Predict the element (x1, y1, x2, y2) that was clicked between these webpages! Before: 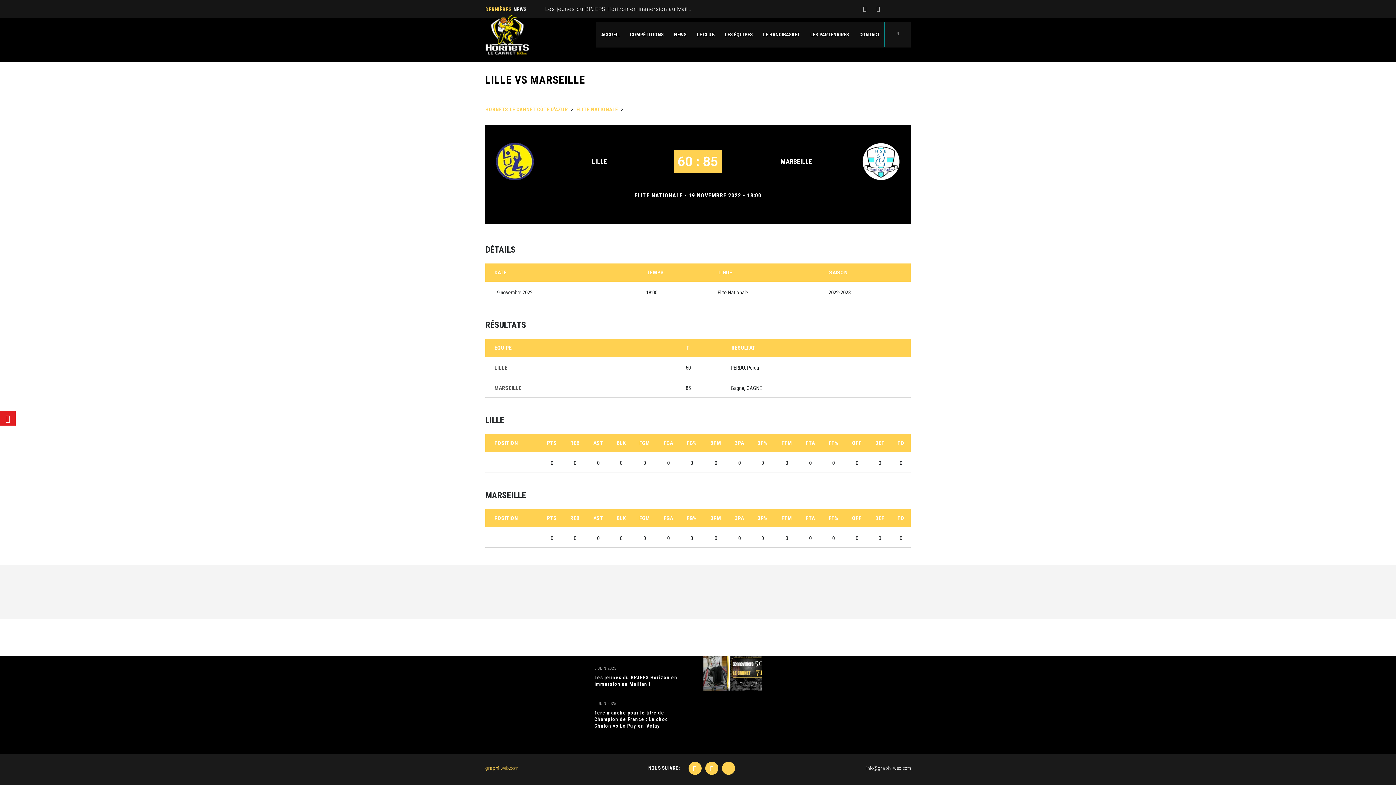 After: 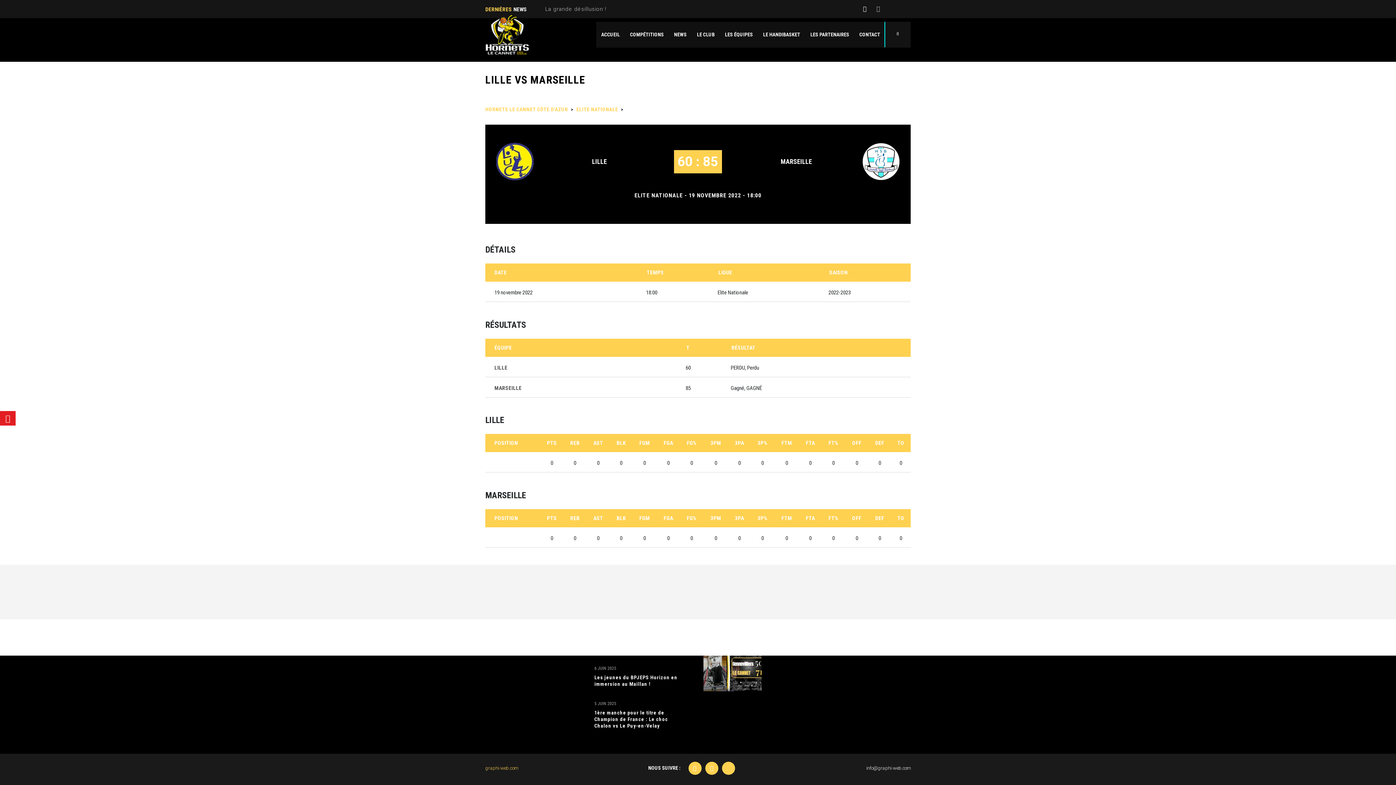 Action: bbox: (863, 0, 866, 18)